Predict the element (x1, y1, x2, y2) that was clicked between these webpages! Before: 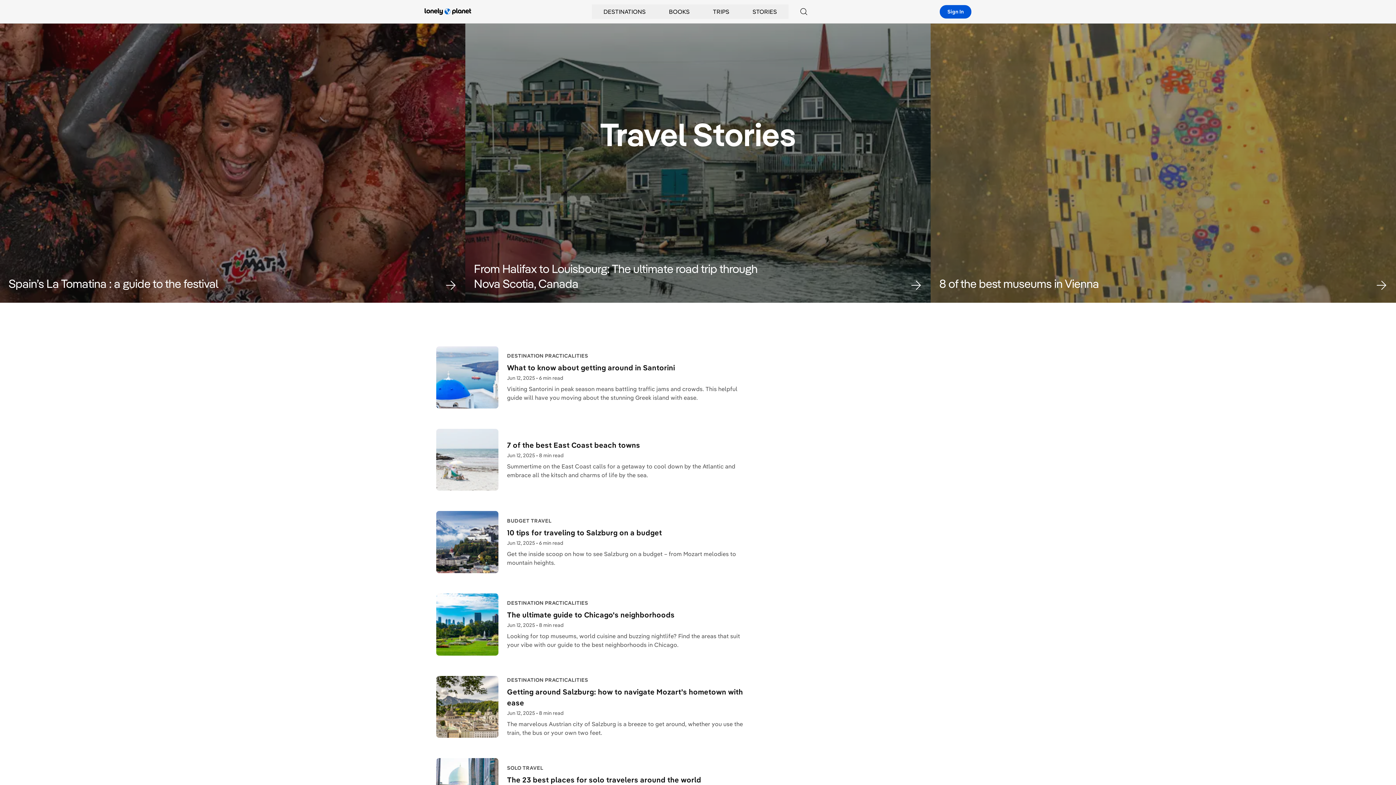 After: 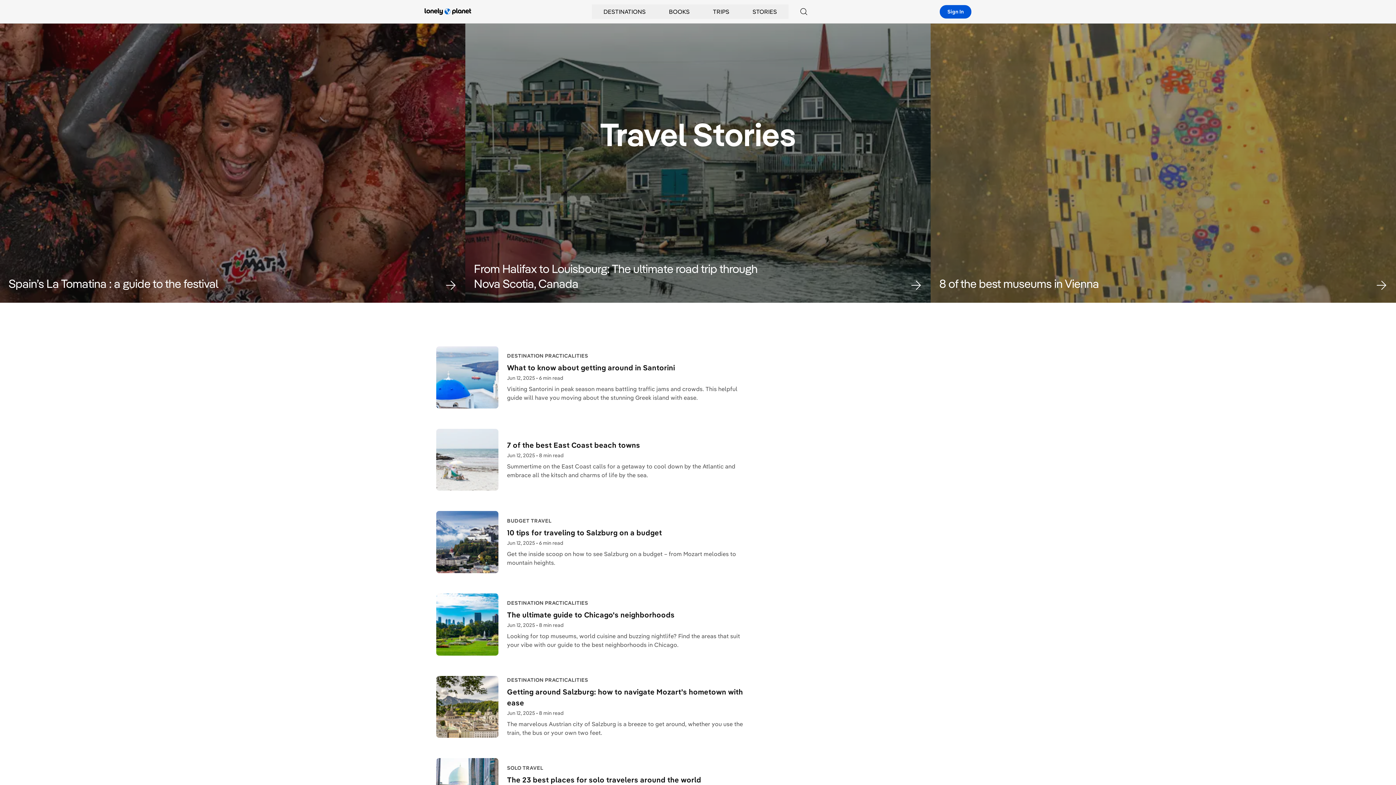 Action: bbox: (741, 4, 788, 18) label: STORIES